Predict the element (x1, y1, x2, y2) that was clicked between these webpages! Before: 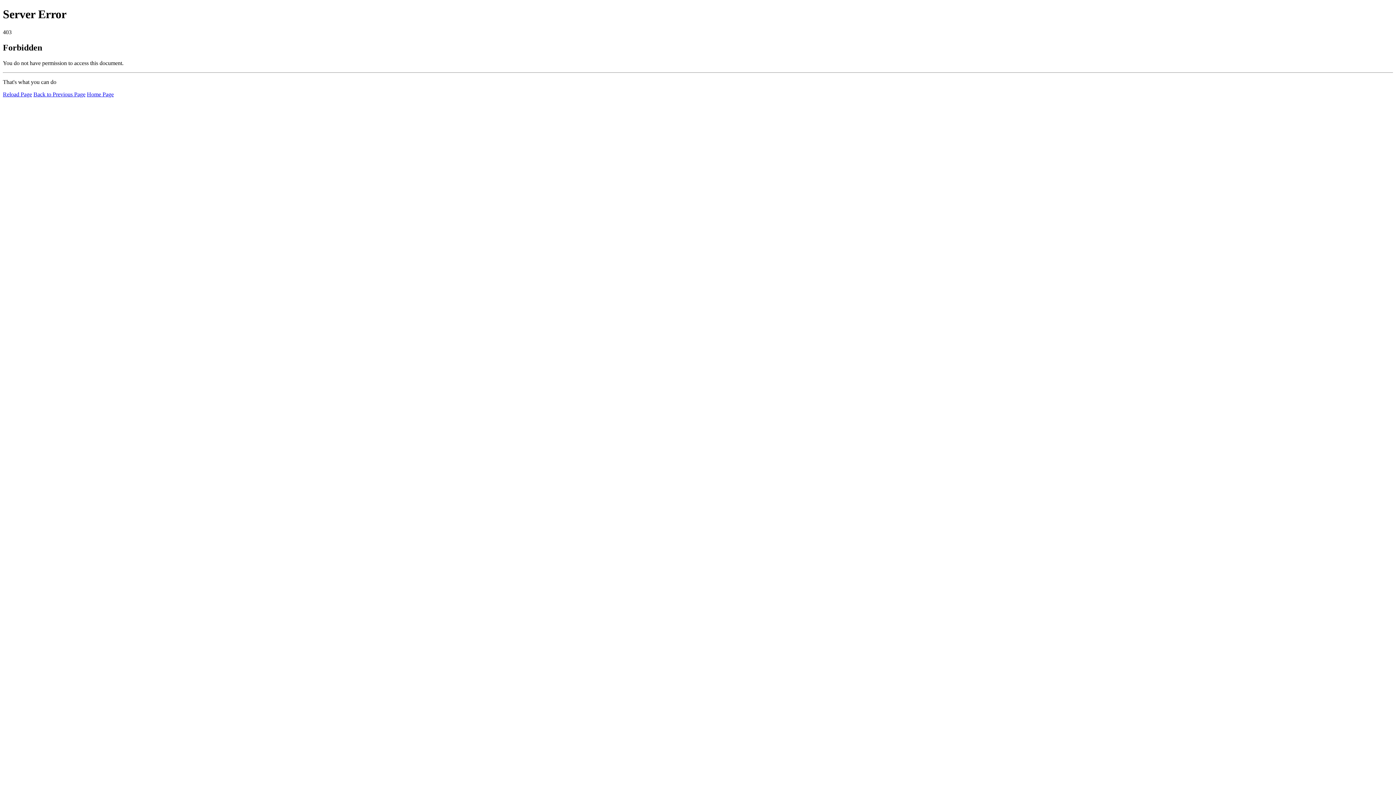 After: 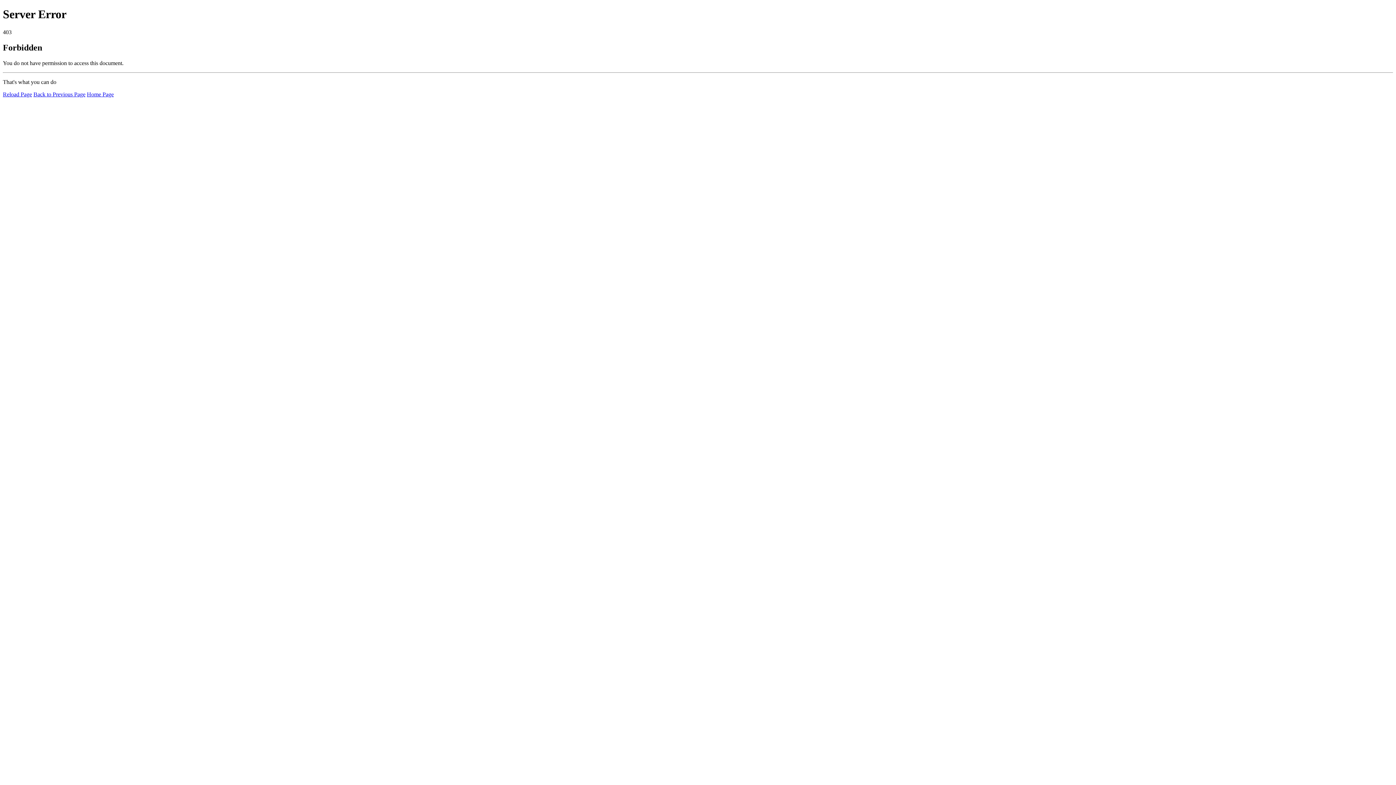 Action: label: Reload Page bbox: (2, 91, 32, 97)